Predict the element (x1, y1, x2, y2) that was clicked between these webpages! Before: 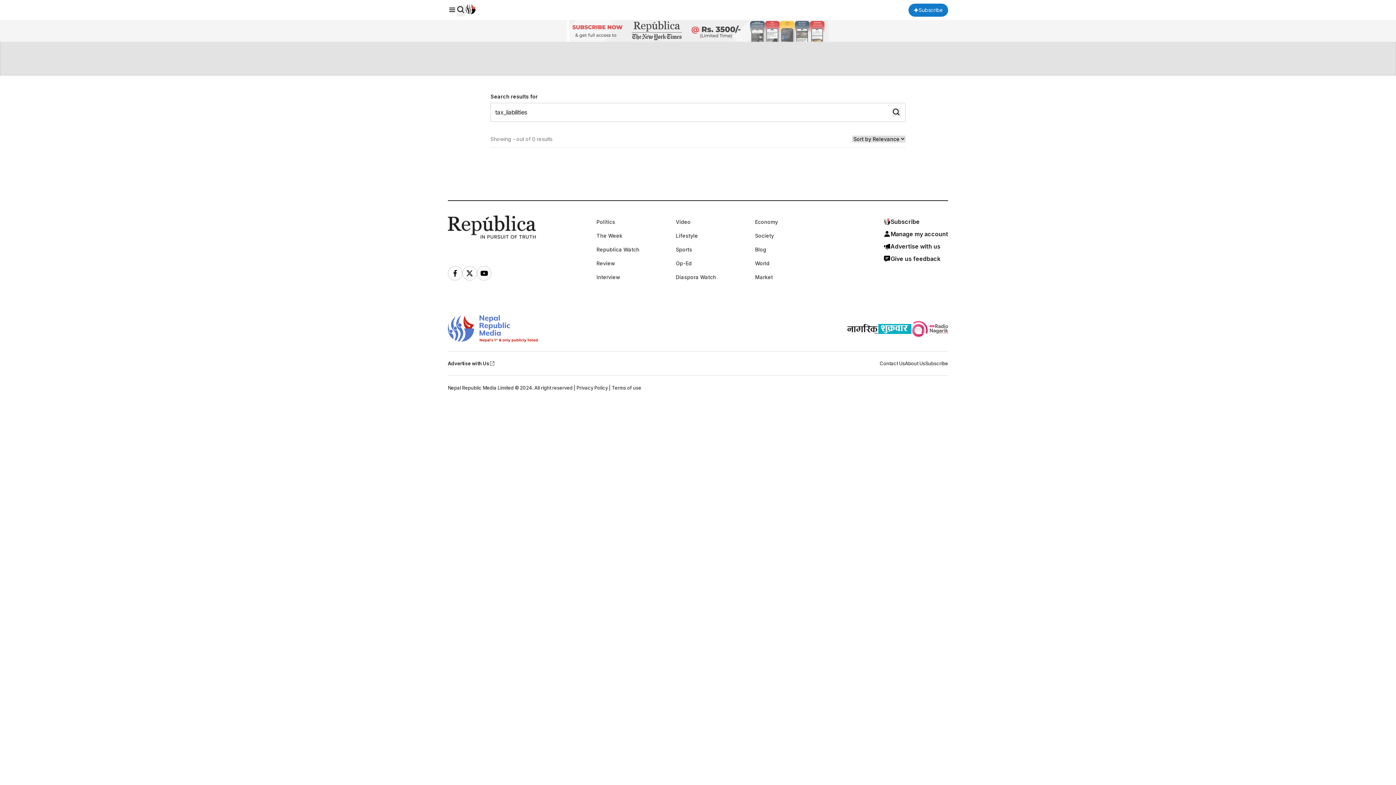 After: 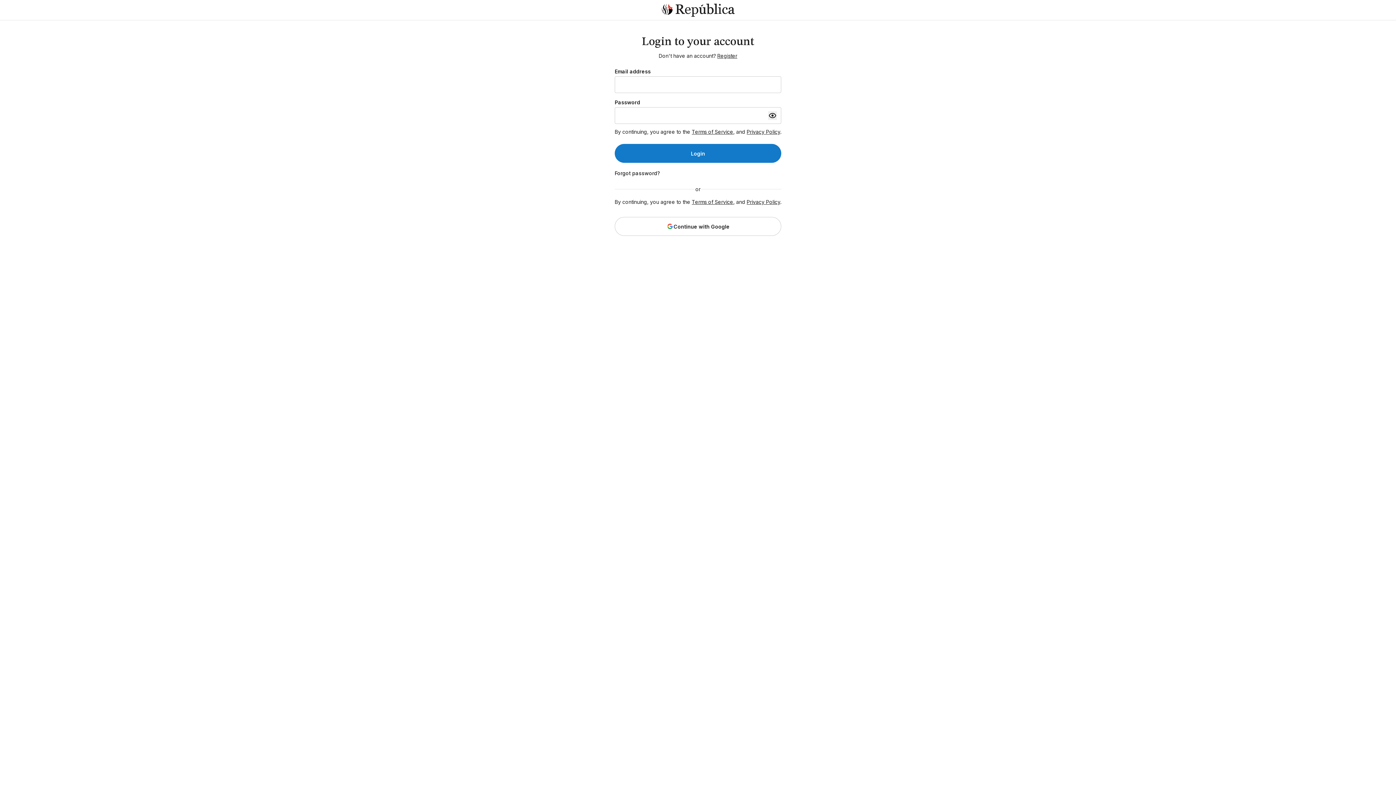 Action: label: Manage my account bbox: (883, 228, 948, 240)